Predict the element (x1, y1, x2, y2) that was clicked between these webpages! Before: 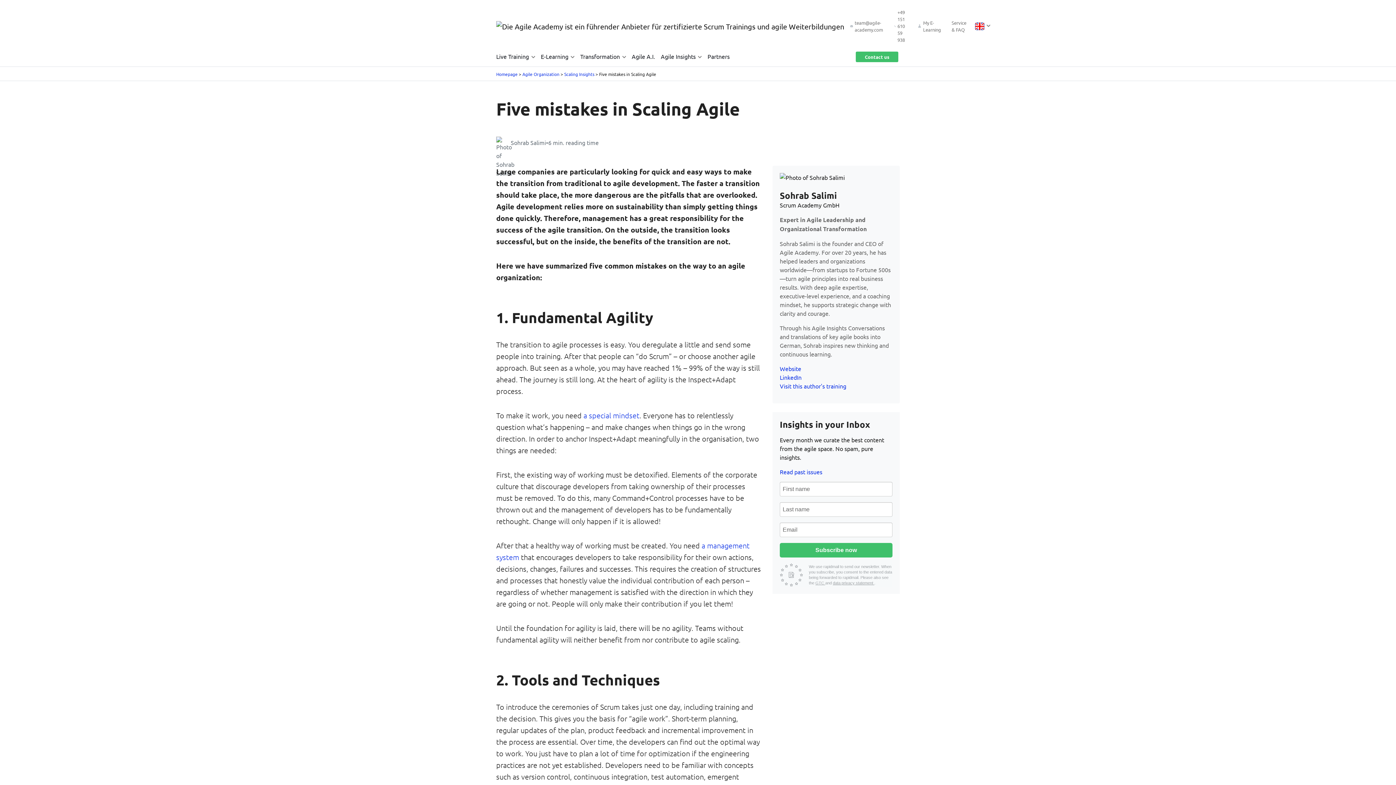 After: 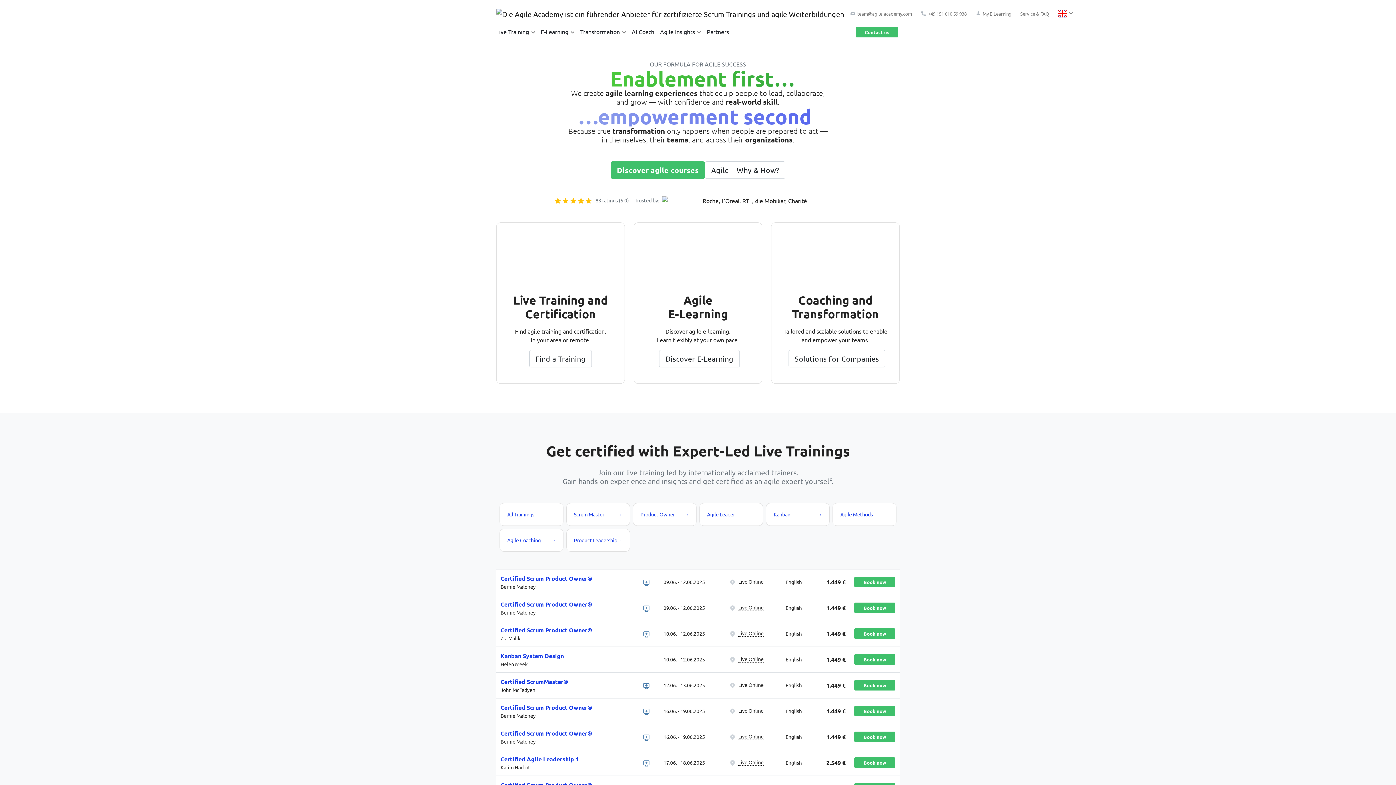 Action: bbox: (496, 71, 521, 77) label: Homepage 